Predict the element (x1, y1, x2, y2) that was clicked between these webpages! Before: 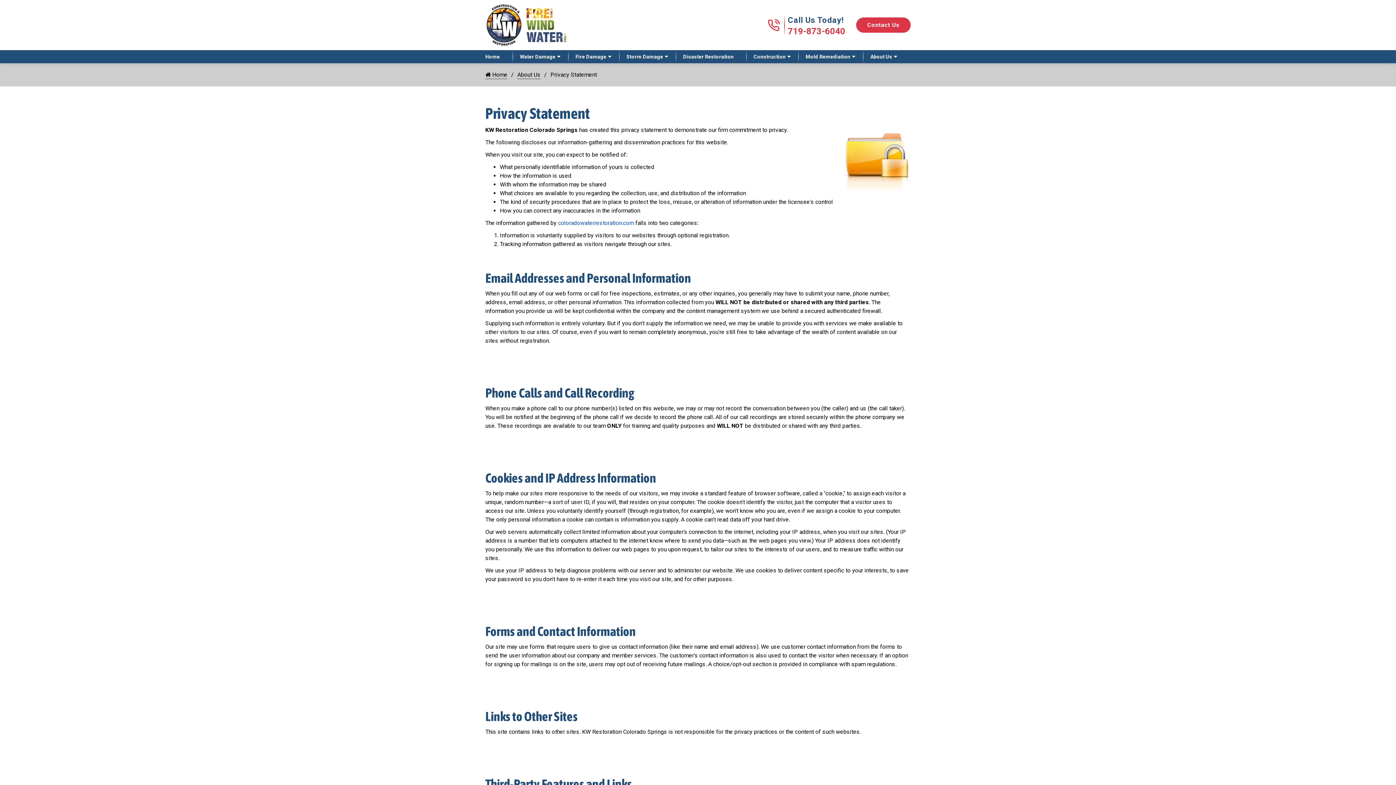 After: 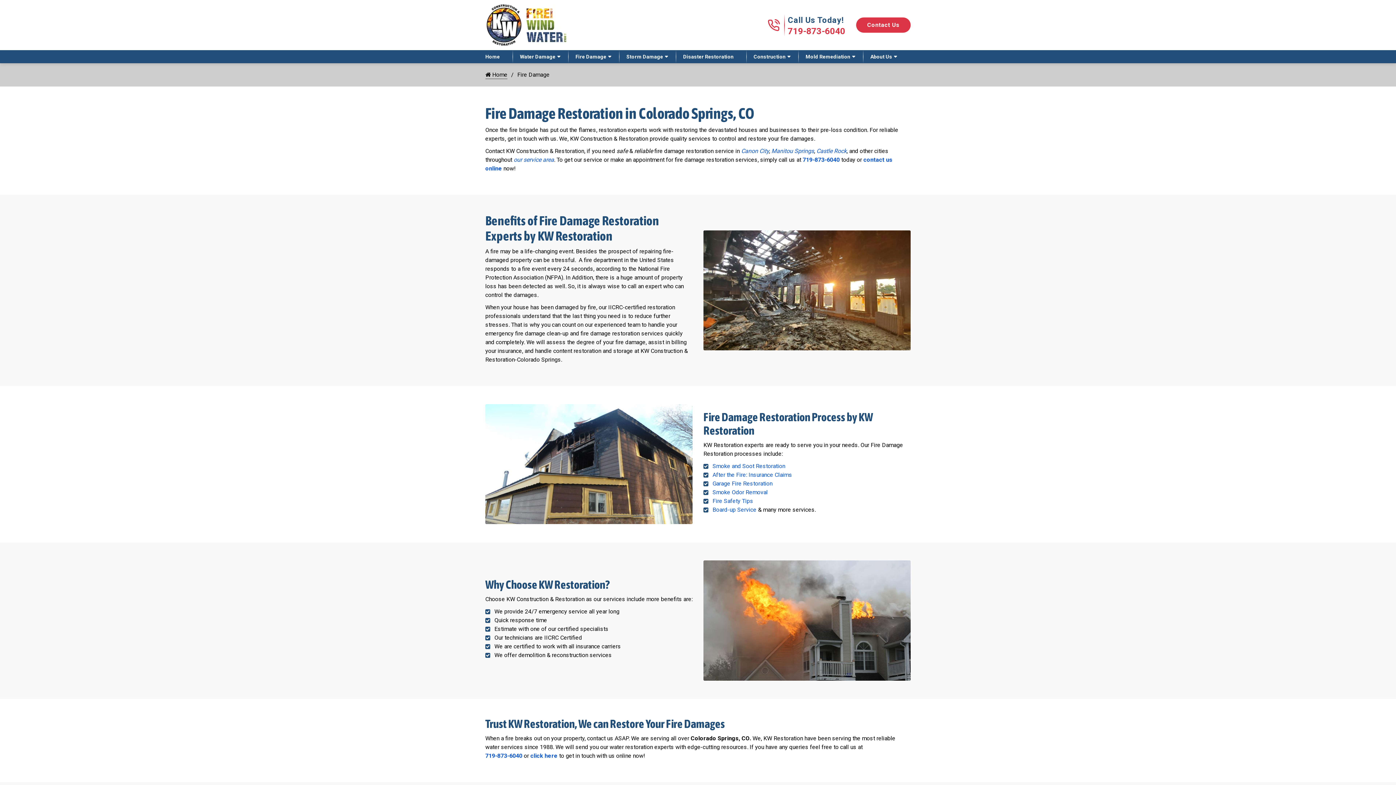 Action: label: Fire Damage bbox: (575, 50, 612, 63)